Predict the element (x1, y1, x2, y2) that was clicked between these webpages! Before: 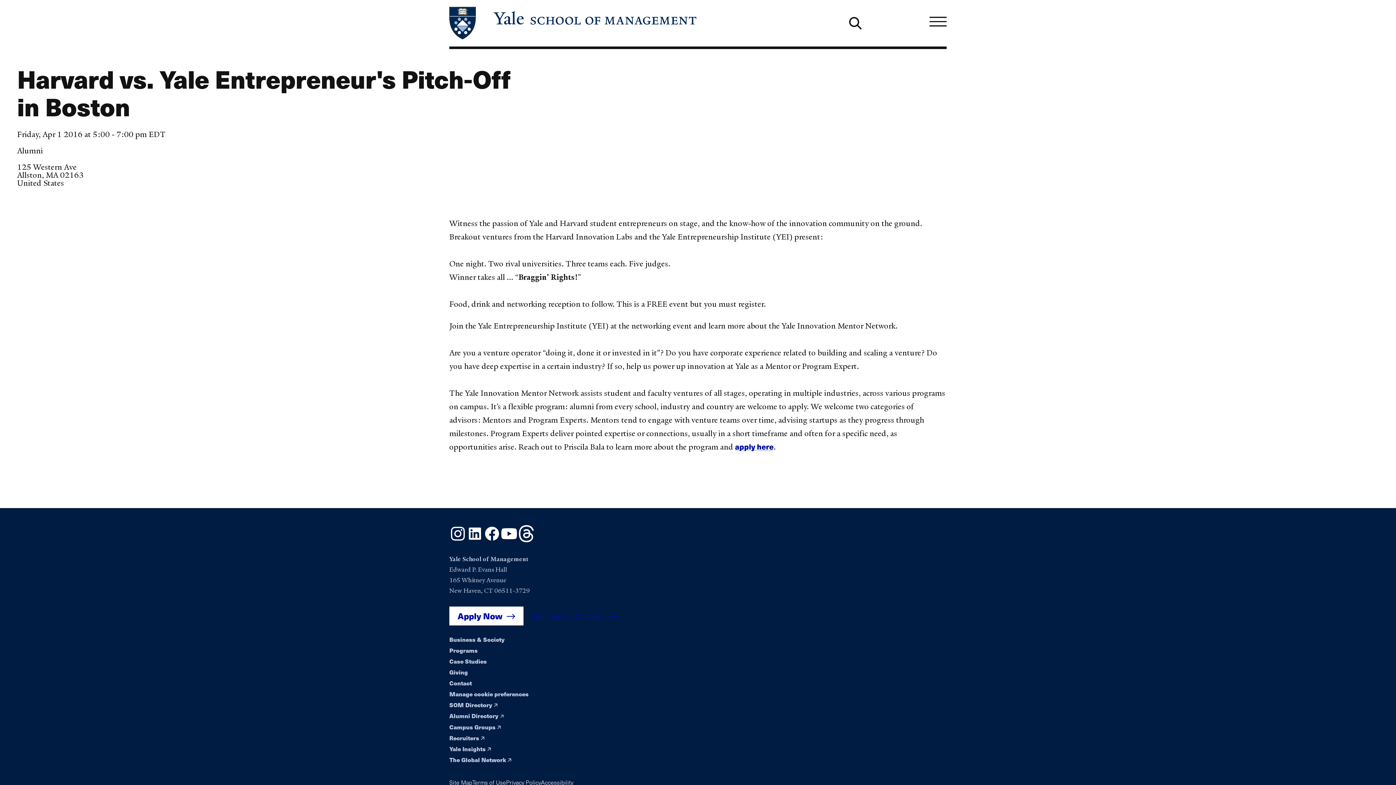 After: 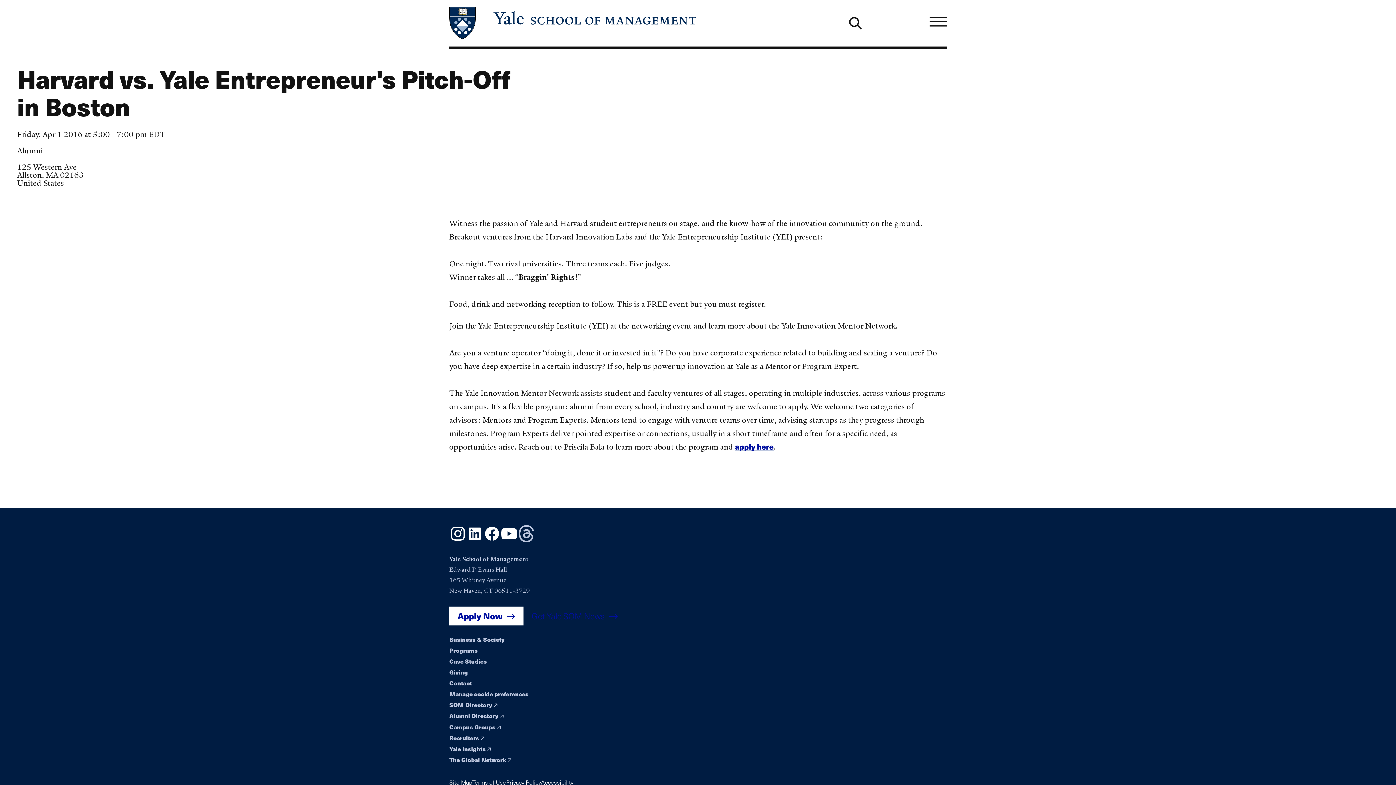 Action: label: Threads bbox: (517, 534, 535, 544)